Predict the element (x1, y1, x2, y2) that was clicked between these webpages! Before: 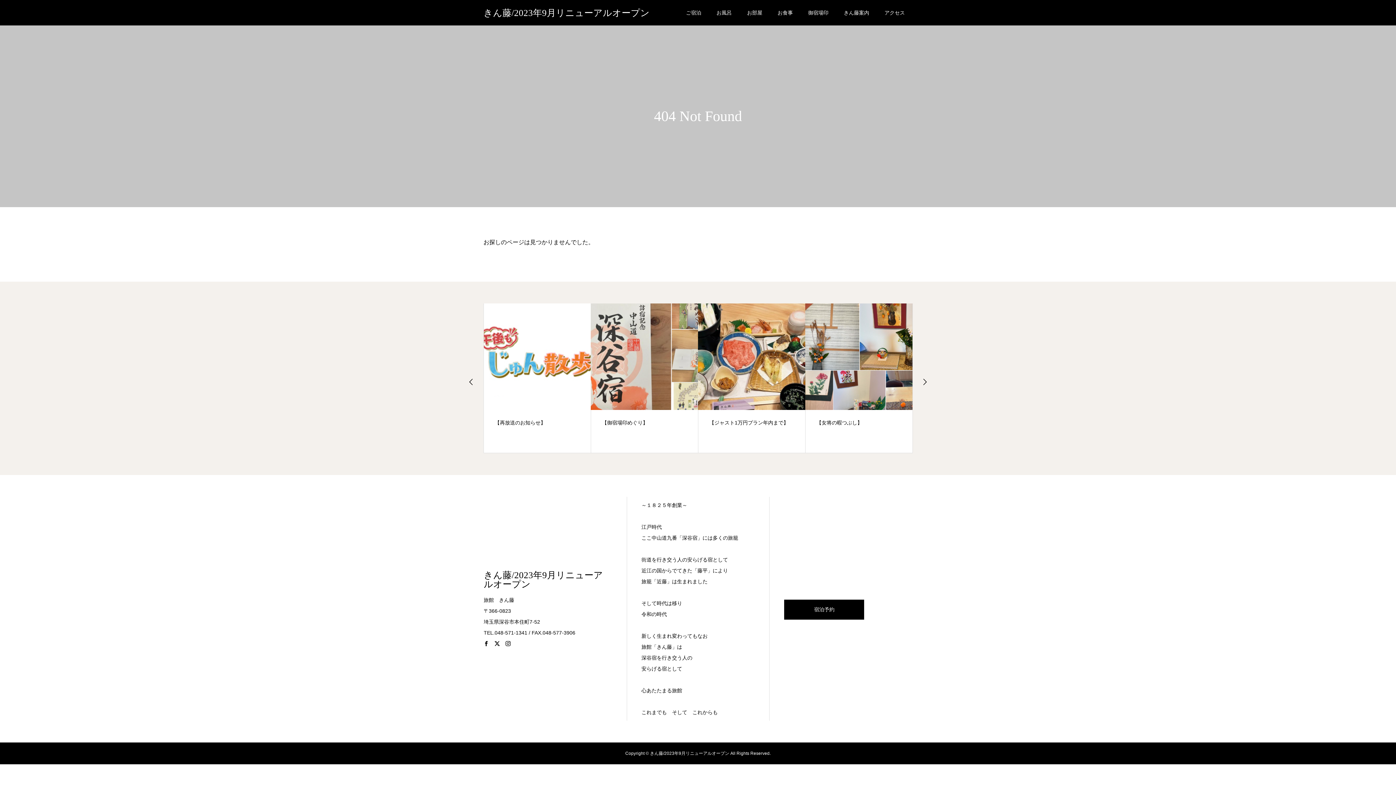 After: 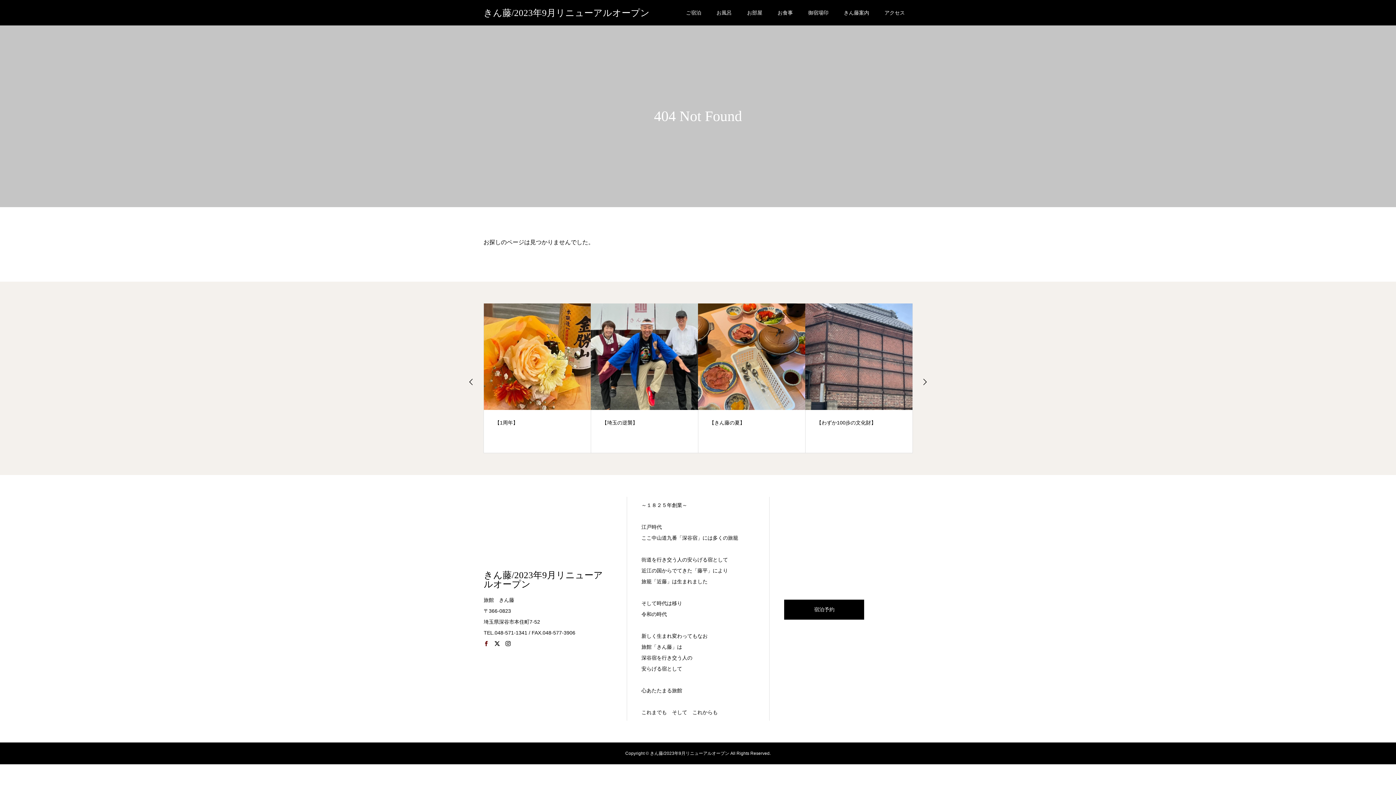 Action: bbox: (483, 641, 488, 647)